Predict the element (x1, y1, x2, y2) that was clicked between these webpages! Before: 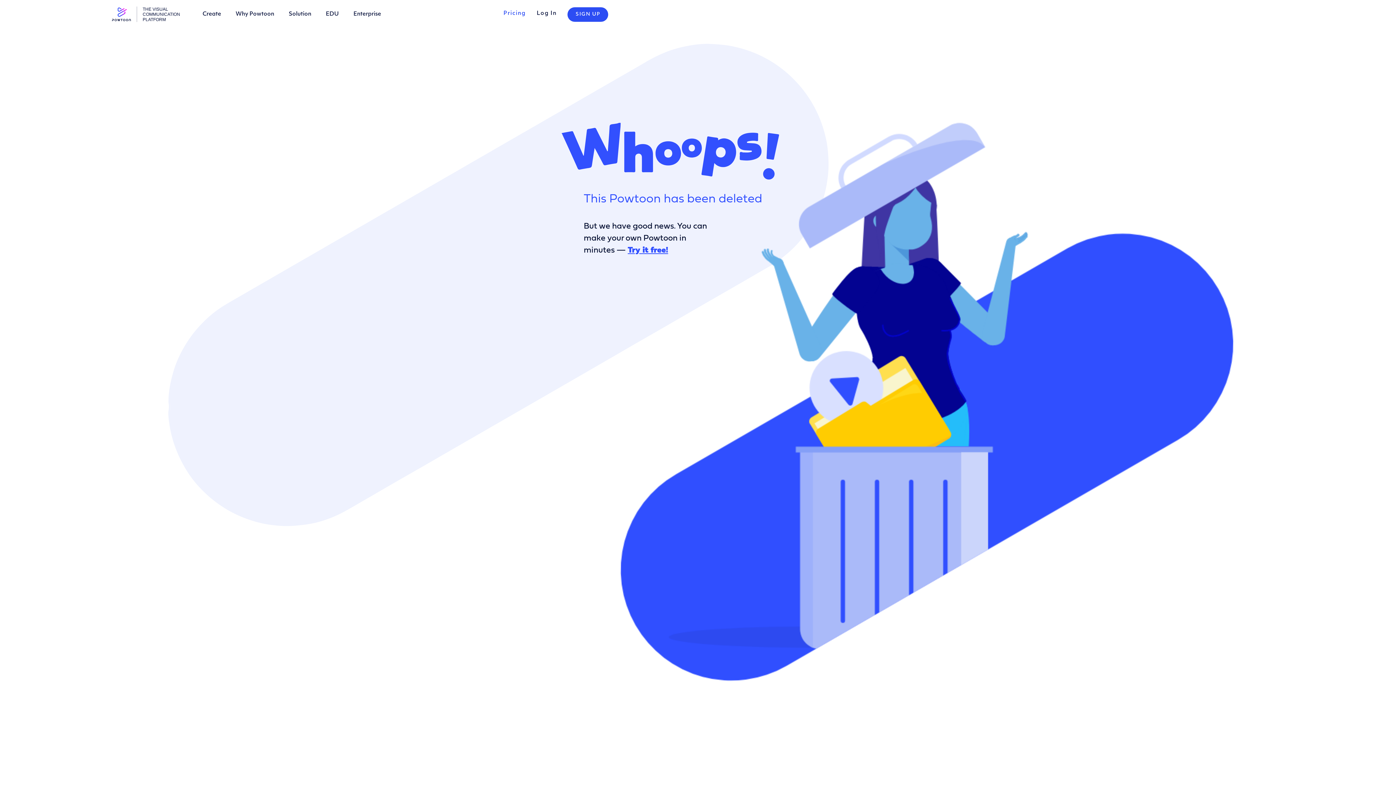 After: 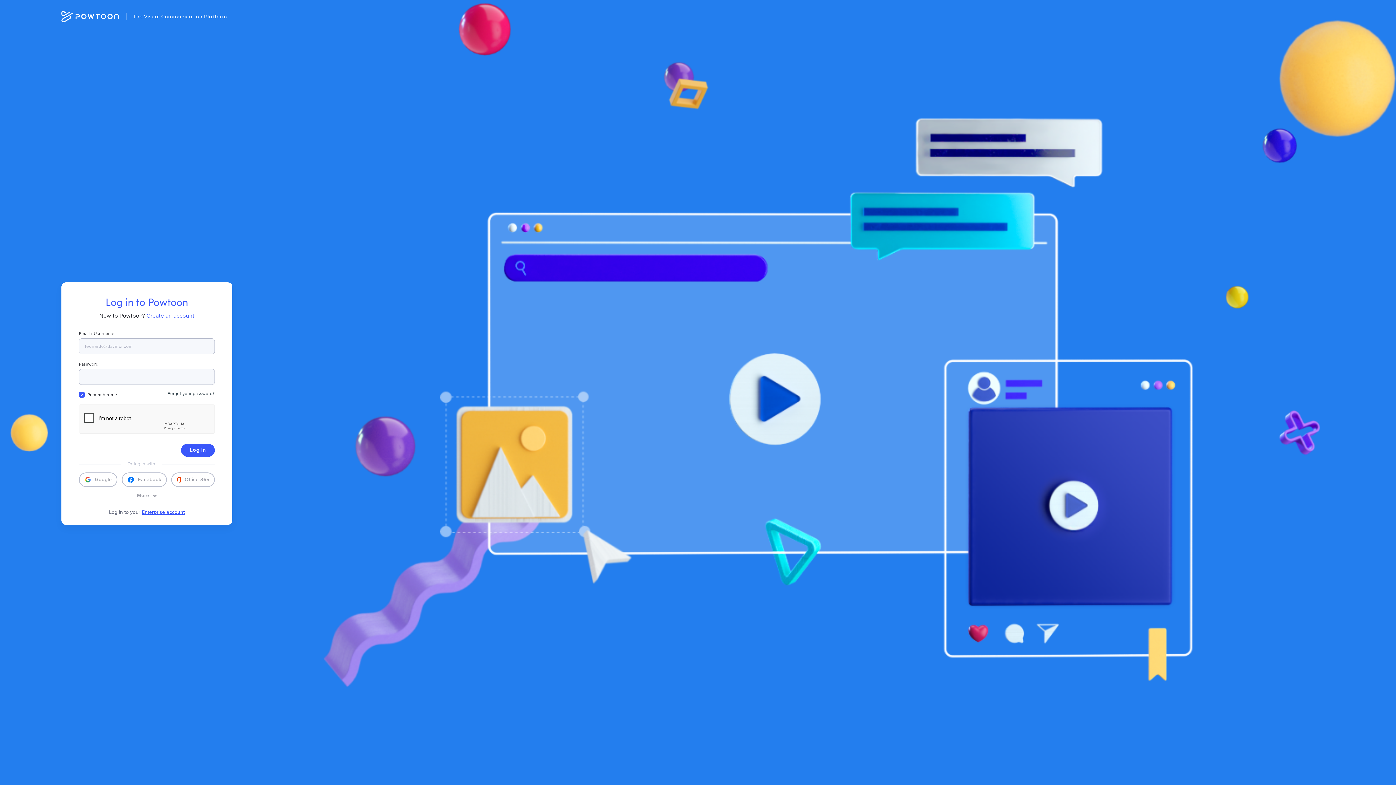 Action: bbox: (536, 0, 556, 27) label: Log In